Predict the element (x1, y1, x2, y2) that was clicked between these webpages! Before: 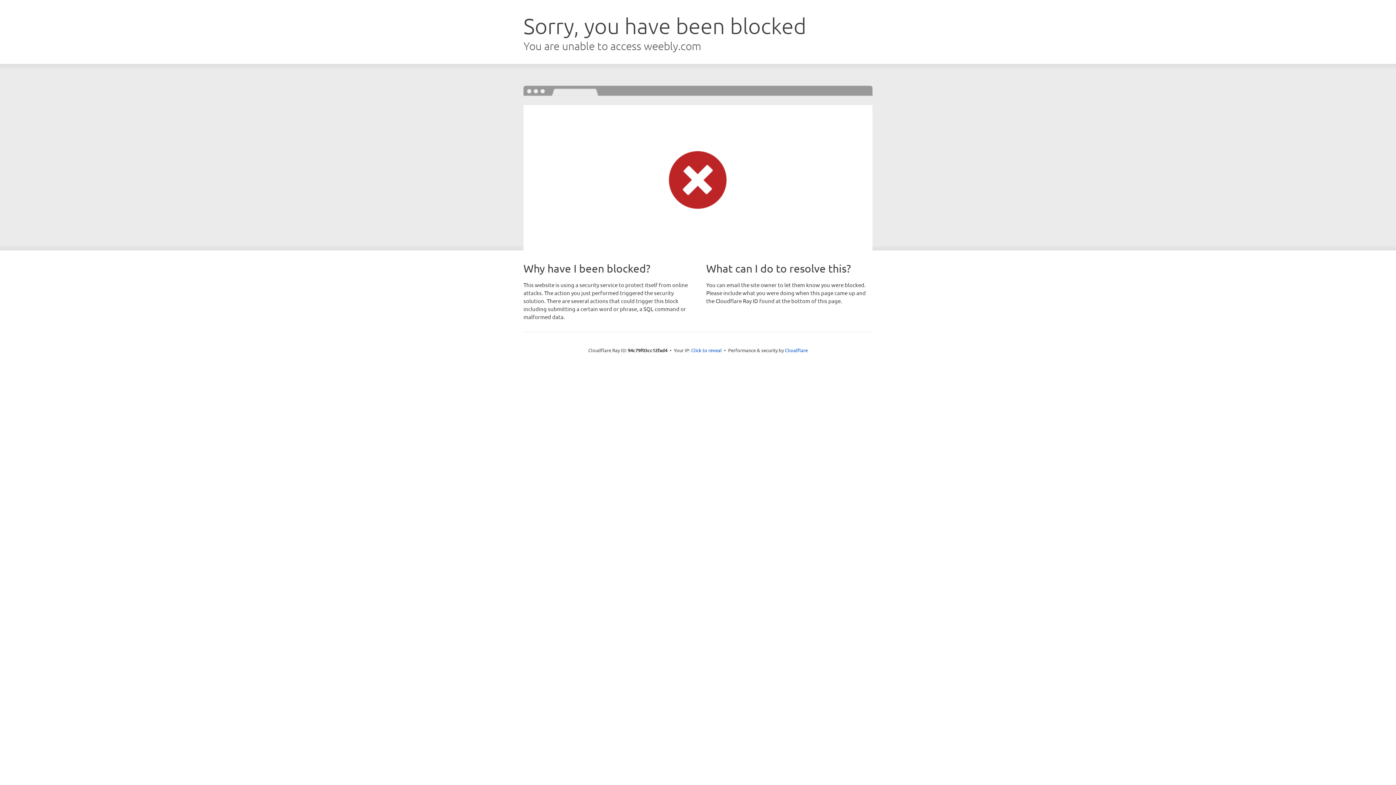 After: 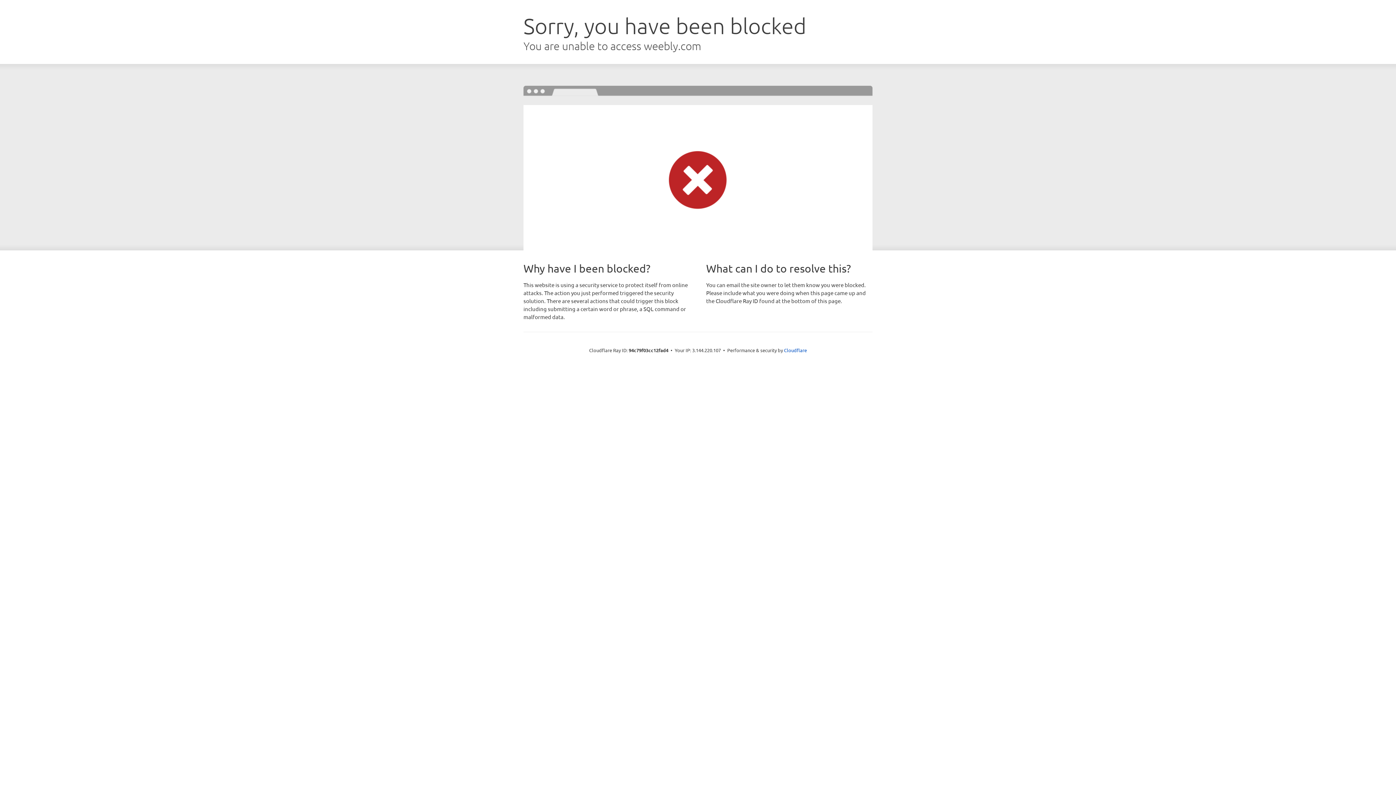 Action: label: Click to reveal bbox: (691, 346, 722, 353)